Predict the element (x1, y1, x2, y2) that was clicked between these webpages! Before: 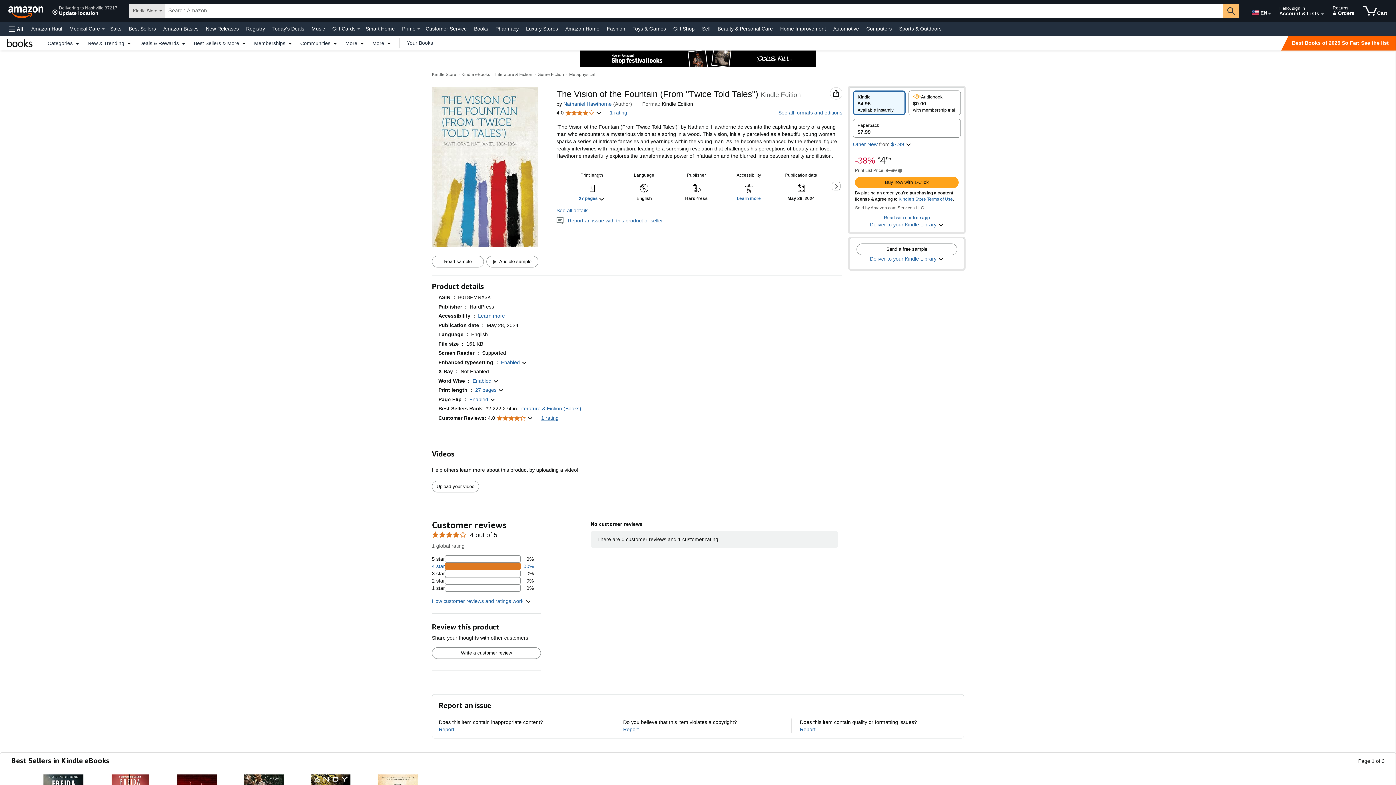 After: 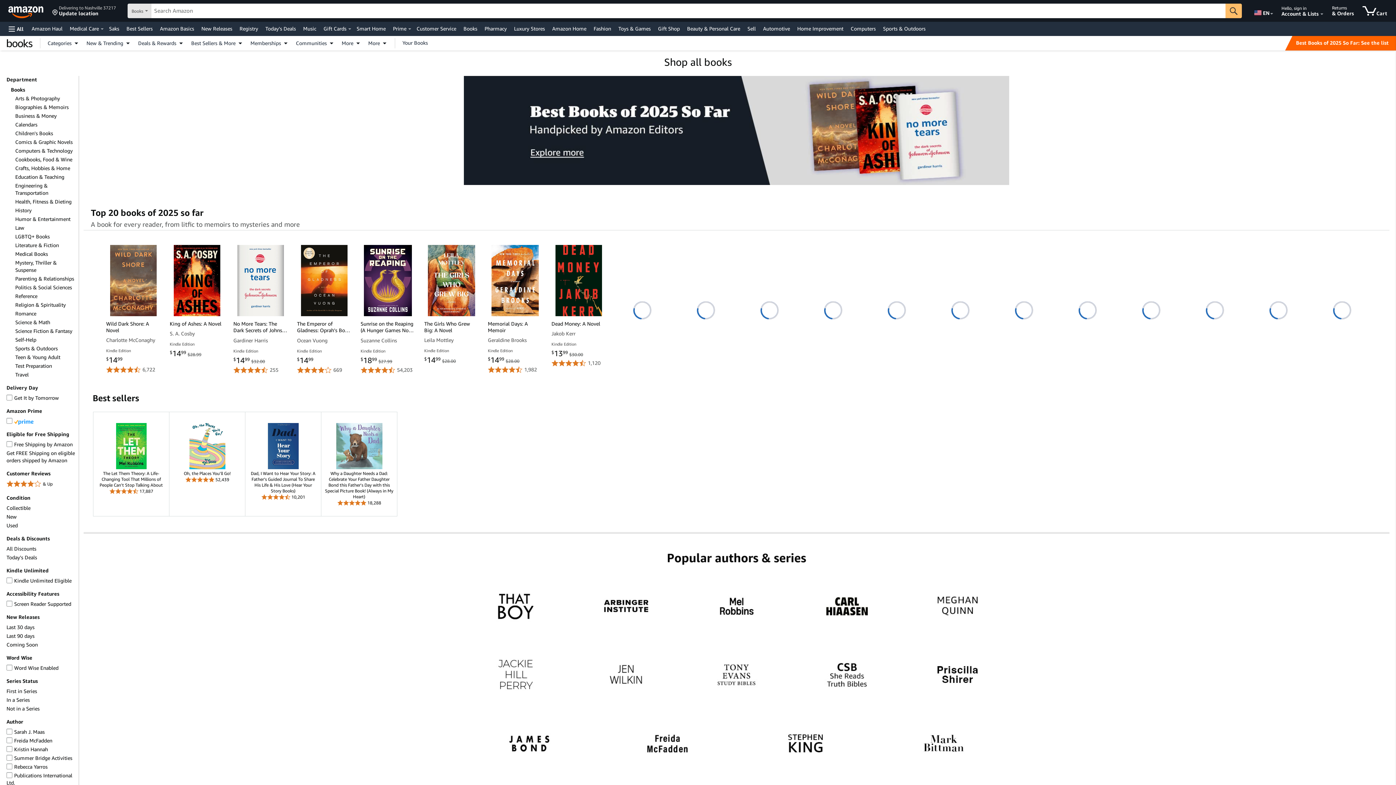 Action: bbox: (472, 23, 490, 33) label: Books